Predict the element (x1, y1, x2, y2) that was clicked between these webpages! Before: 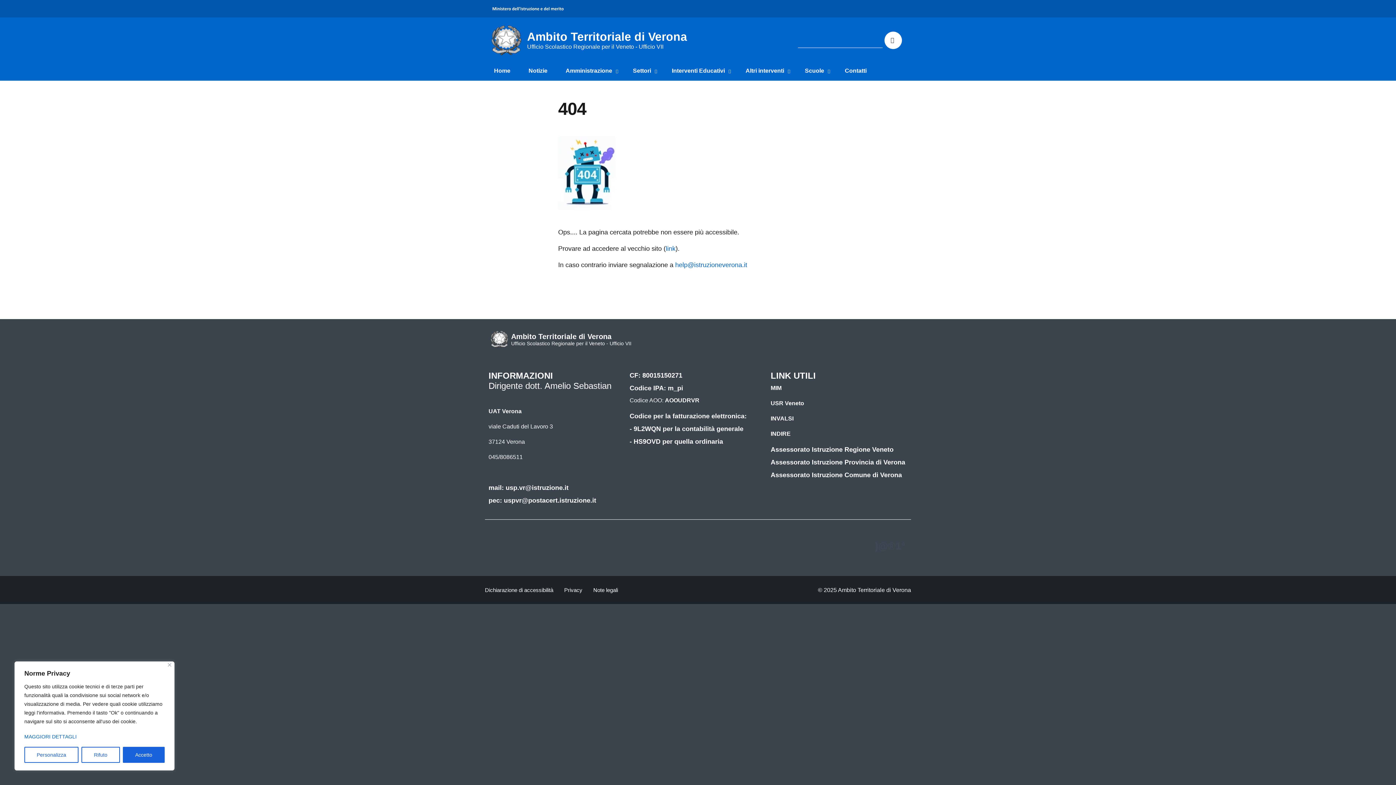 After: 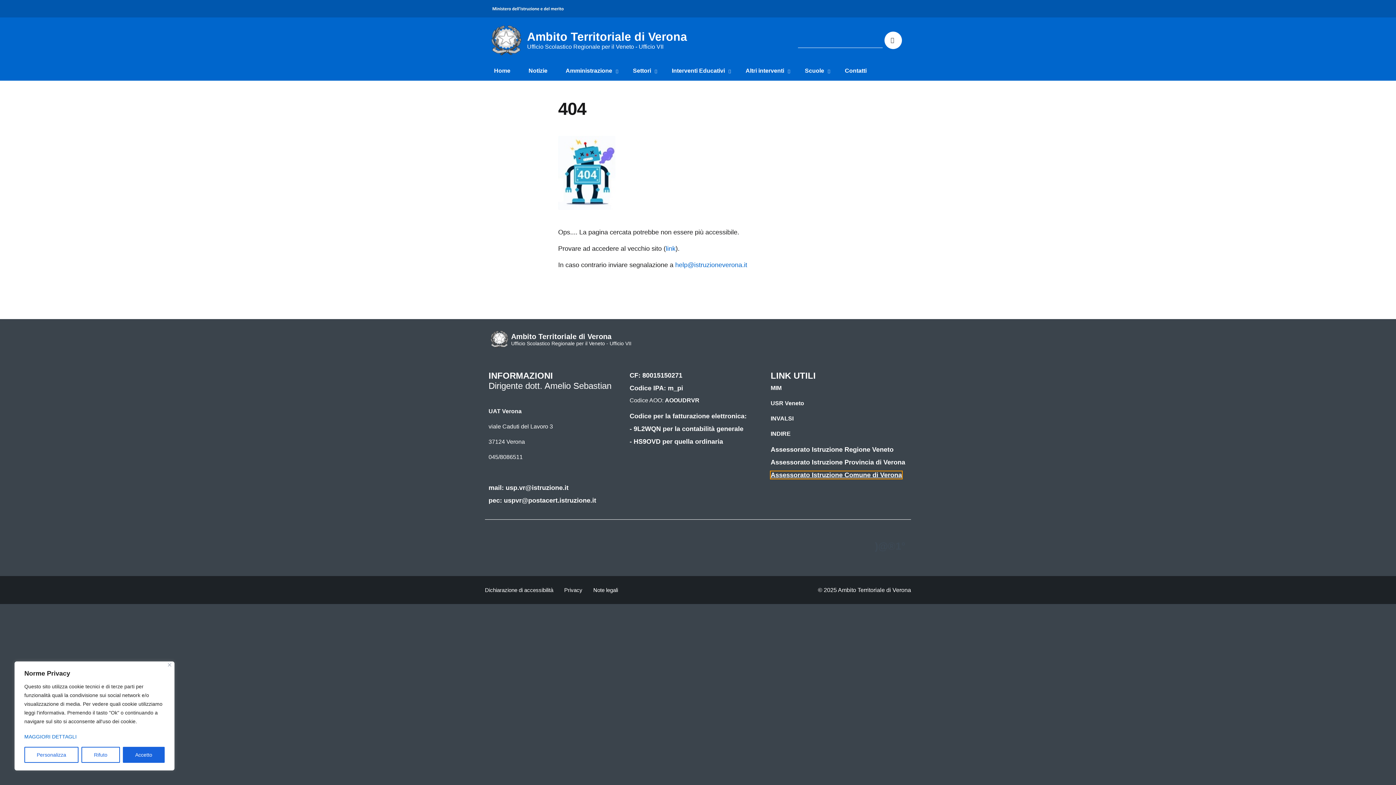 Action: bbox: (770, 471, 902, 478) label: Assessorato Istruzione Comune di Verona